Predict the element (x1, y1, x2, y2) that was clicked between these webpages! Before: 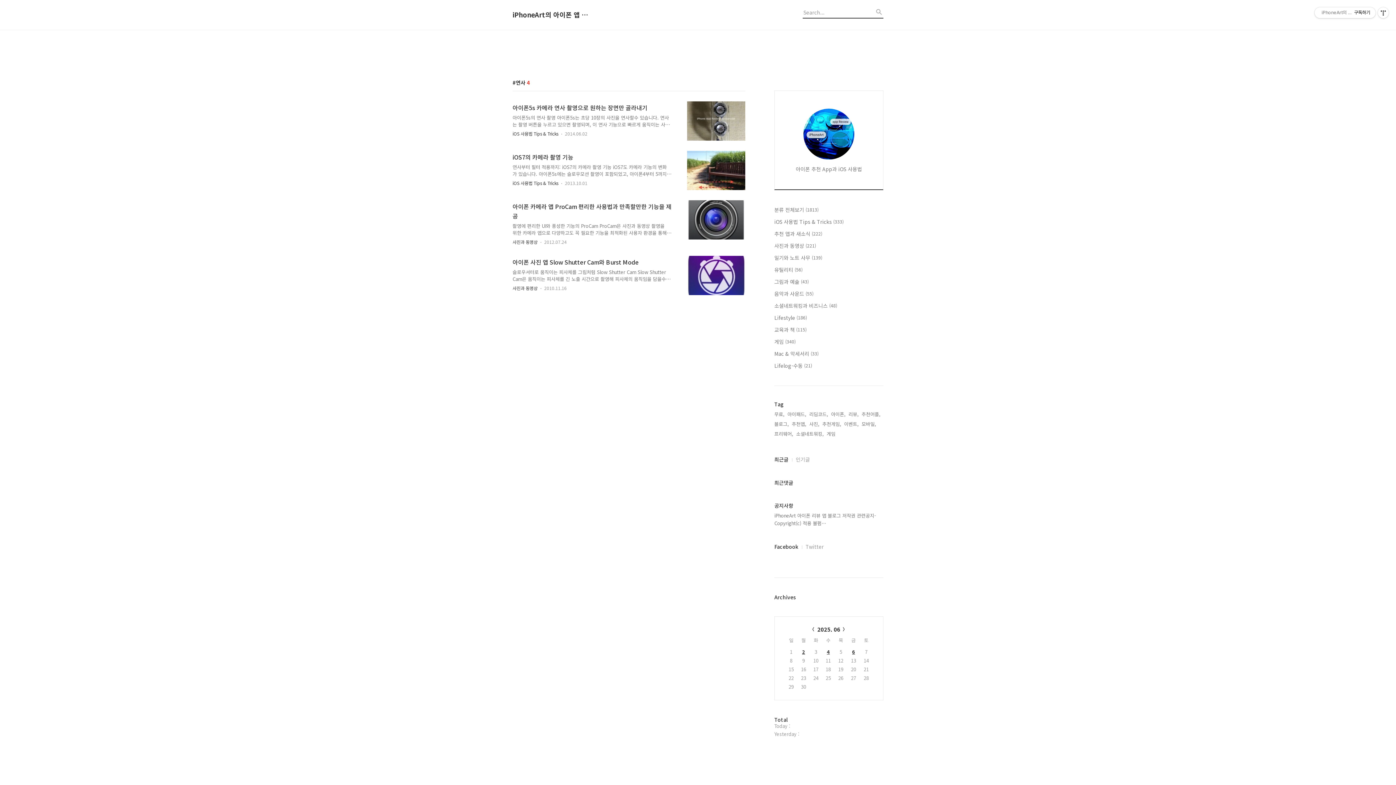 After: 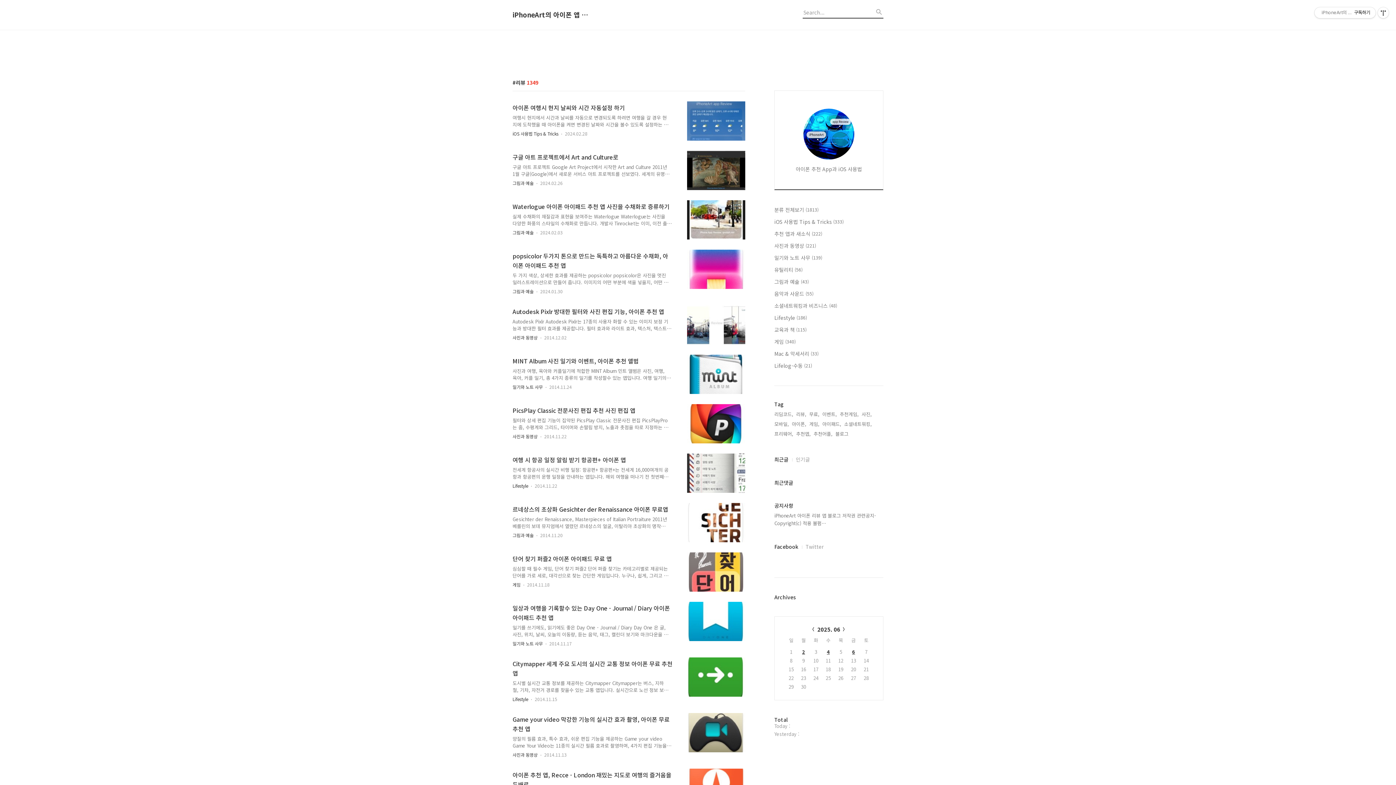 Action: bbox: (848, 410, 858, 418) label: 리뷰,